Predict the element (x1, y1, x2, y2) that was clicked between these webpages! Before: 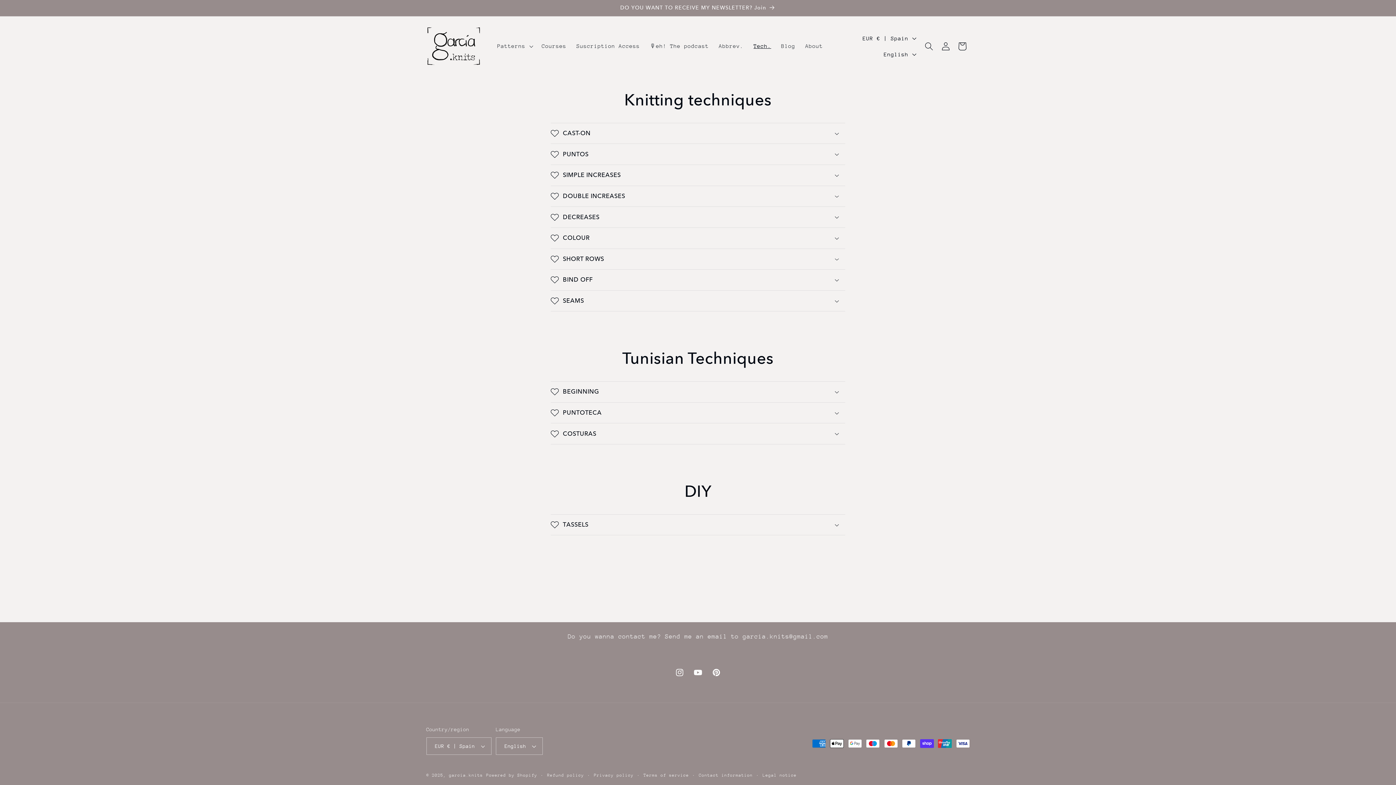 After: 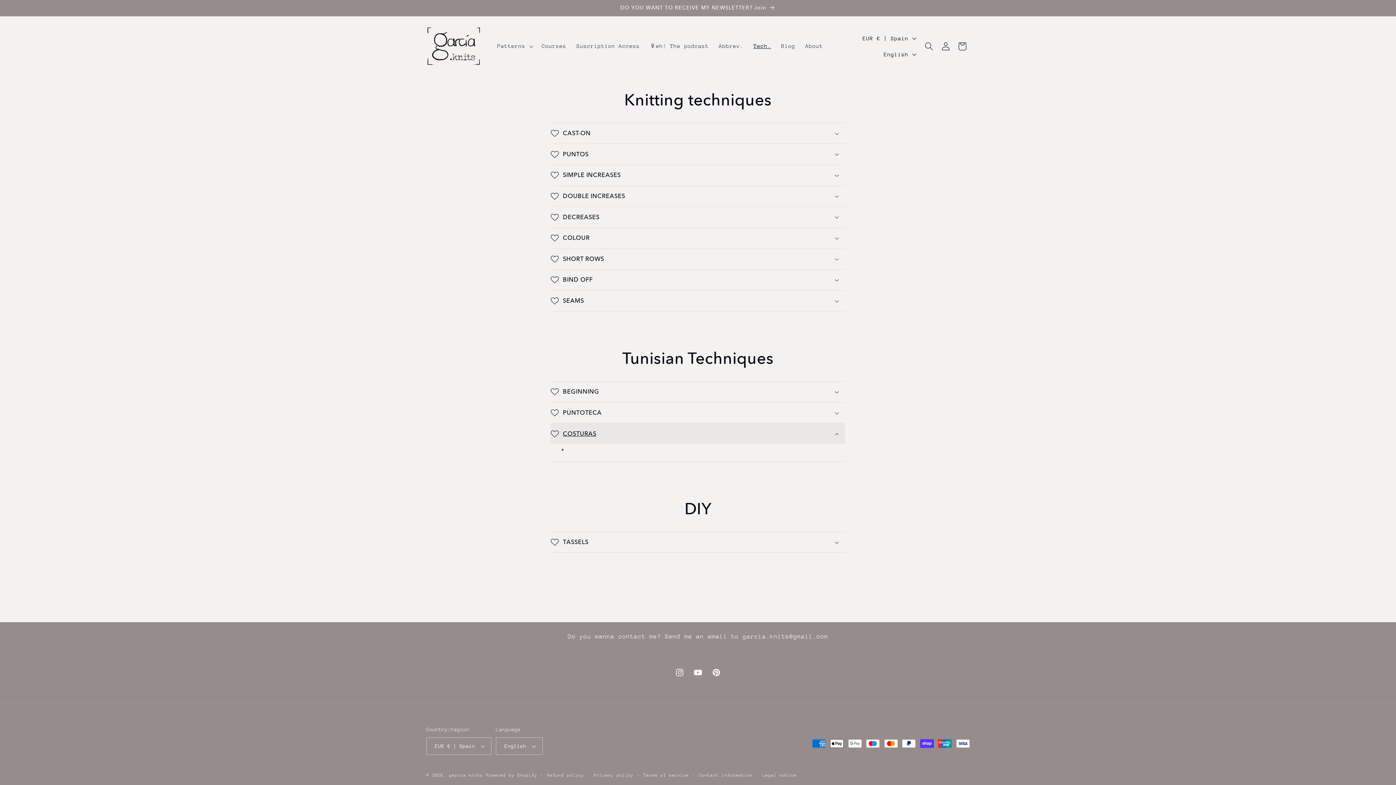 Action: label: COSTURAS bbox: (550, 423, 845, 444)